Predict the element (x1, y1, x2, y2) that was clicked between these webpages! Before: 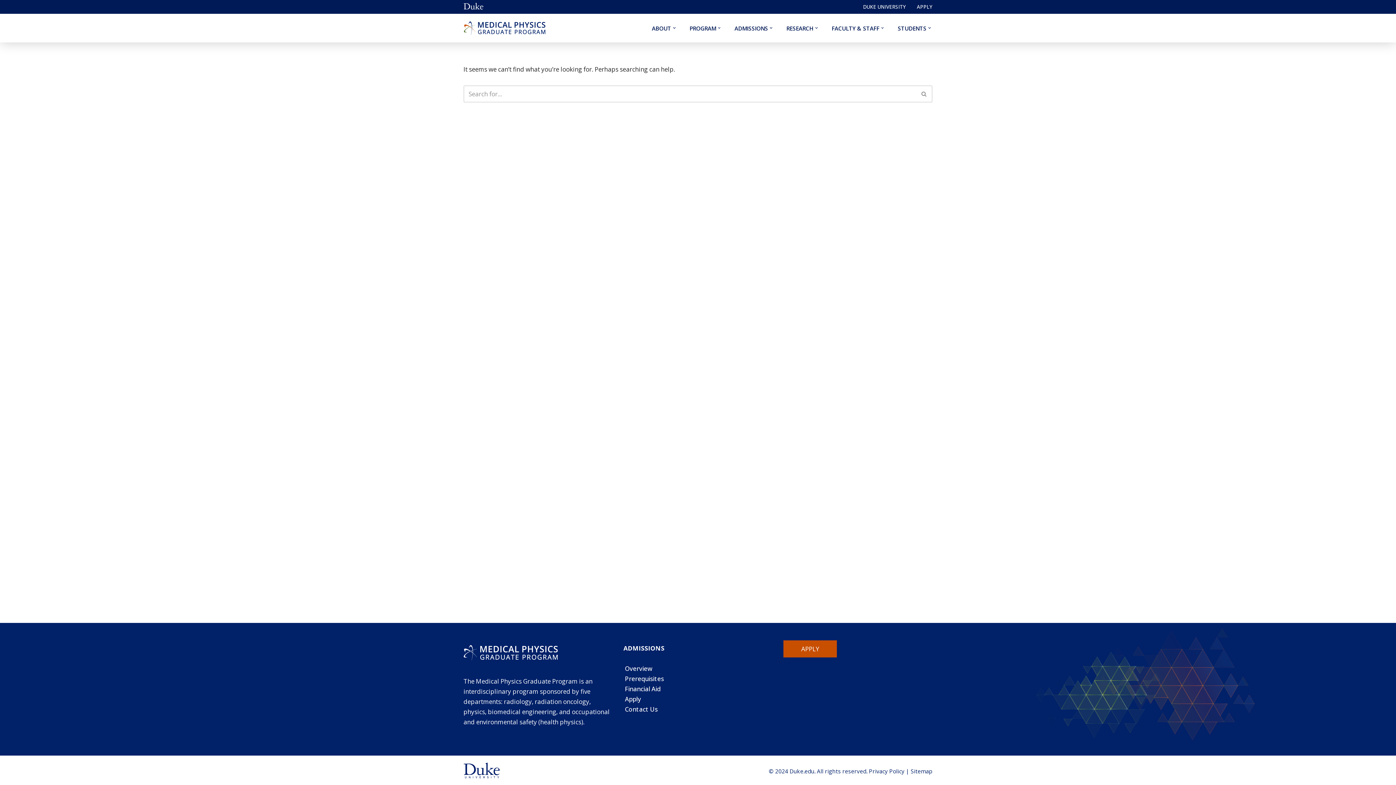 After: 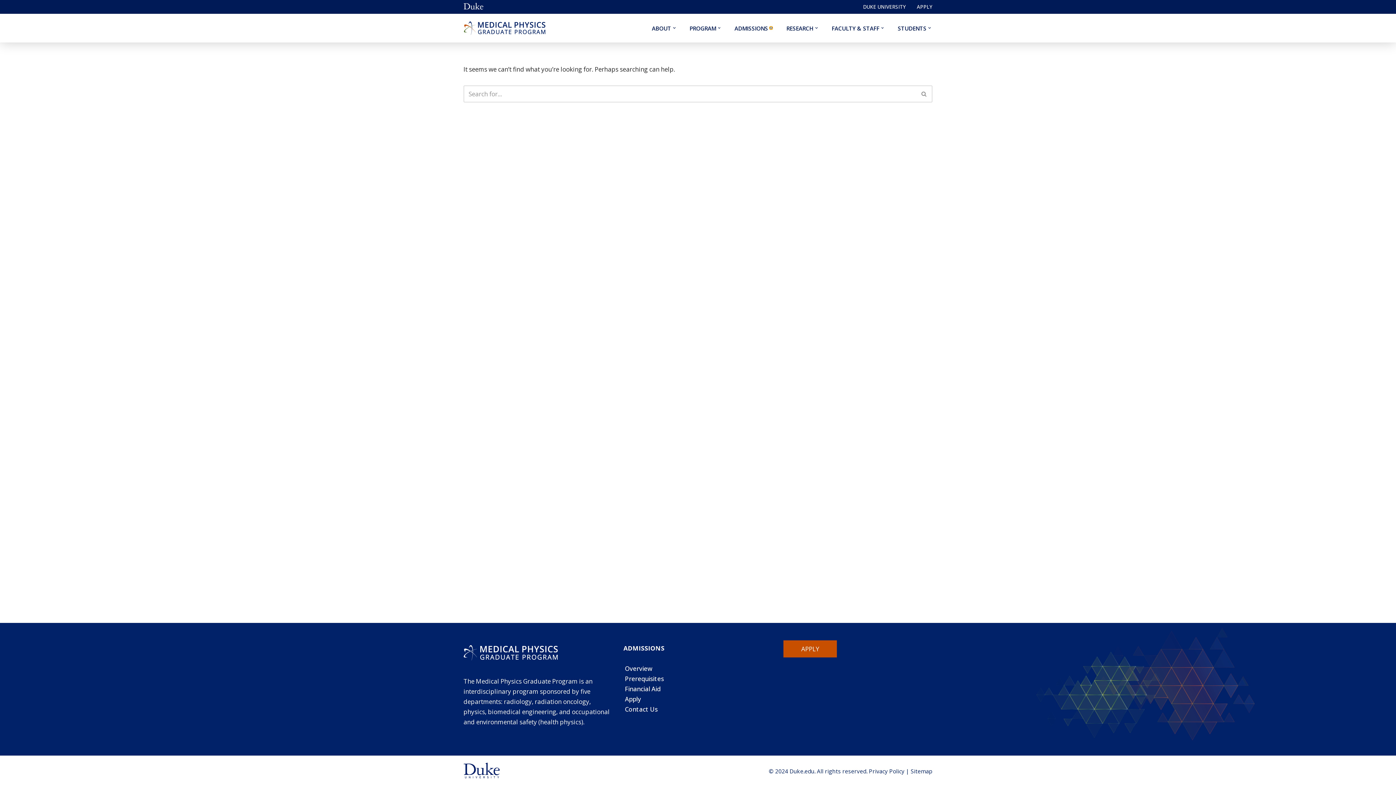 Action: label: Open Submenu bbox: (769, 26, 772, 29)